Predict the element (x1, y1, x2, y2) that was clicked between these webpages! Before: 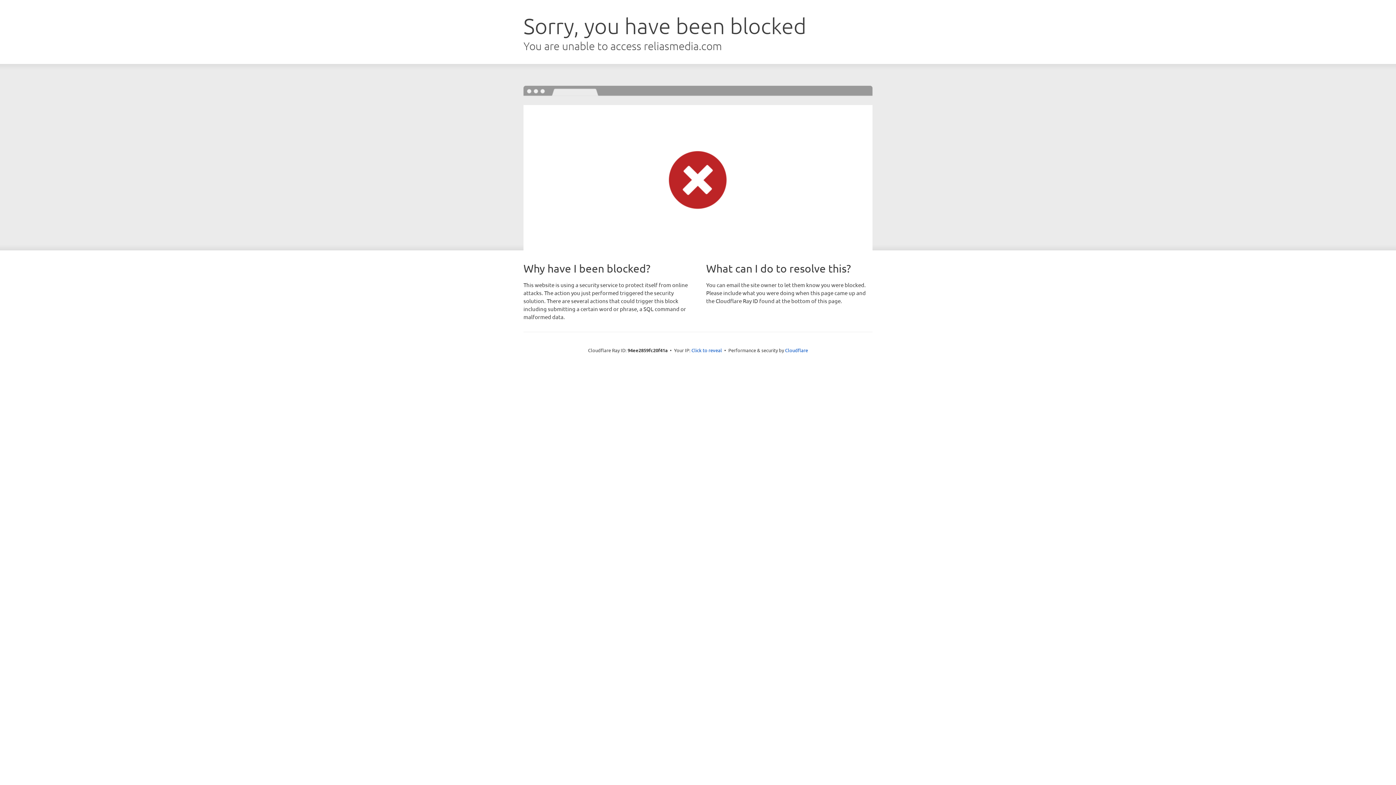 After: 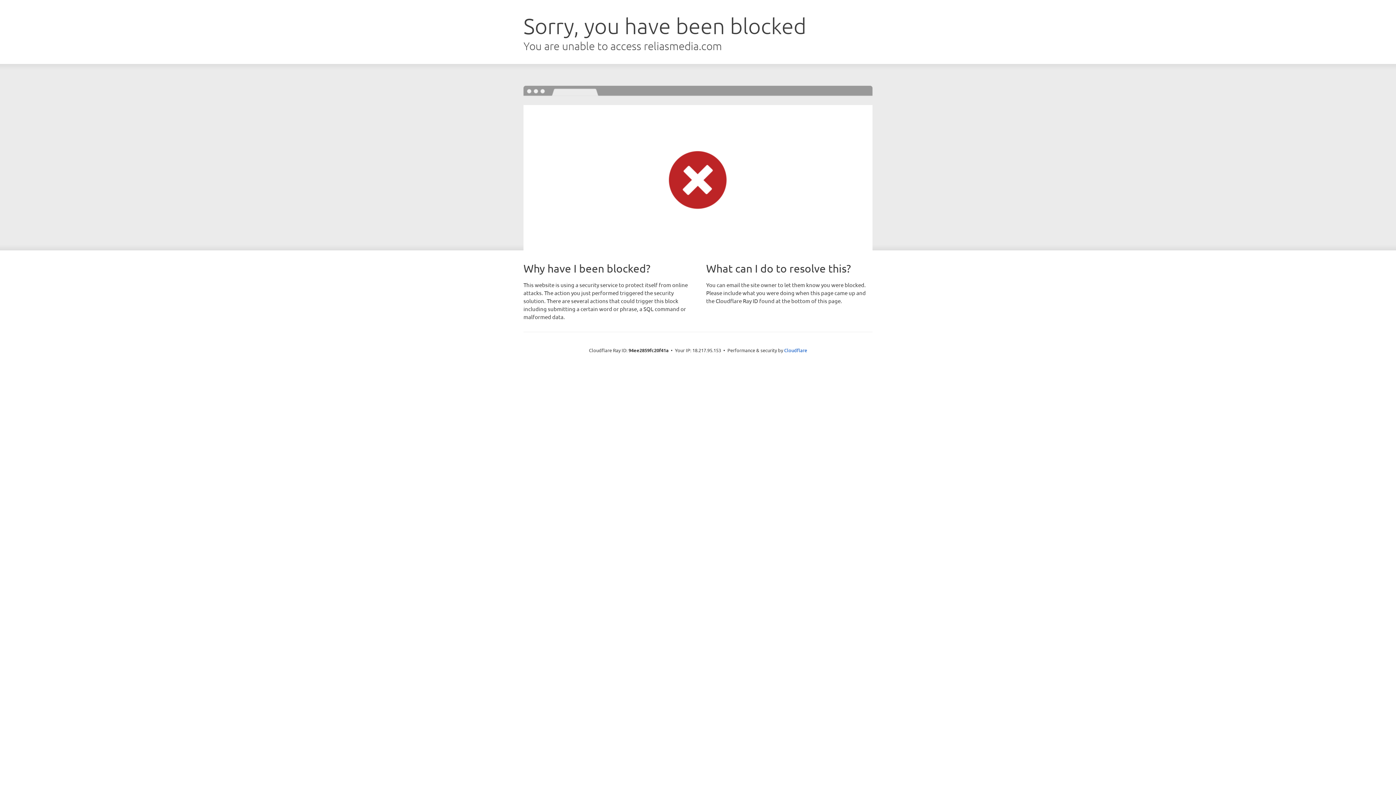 Action: label: Click to reveal bbox: (691, 346, 722, 353)